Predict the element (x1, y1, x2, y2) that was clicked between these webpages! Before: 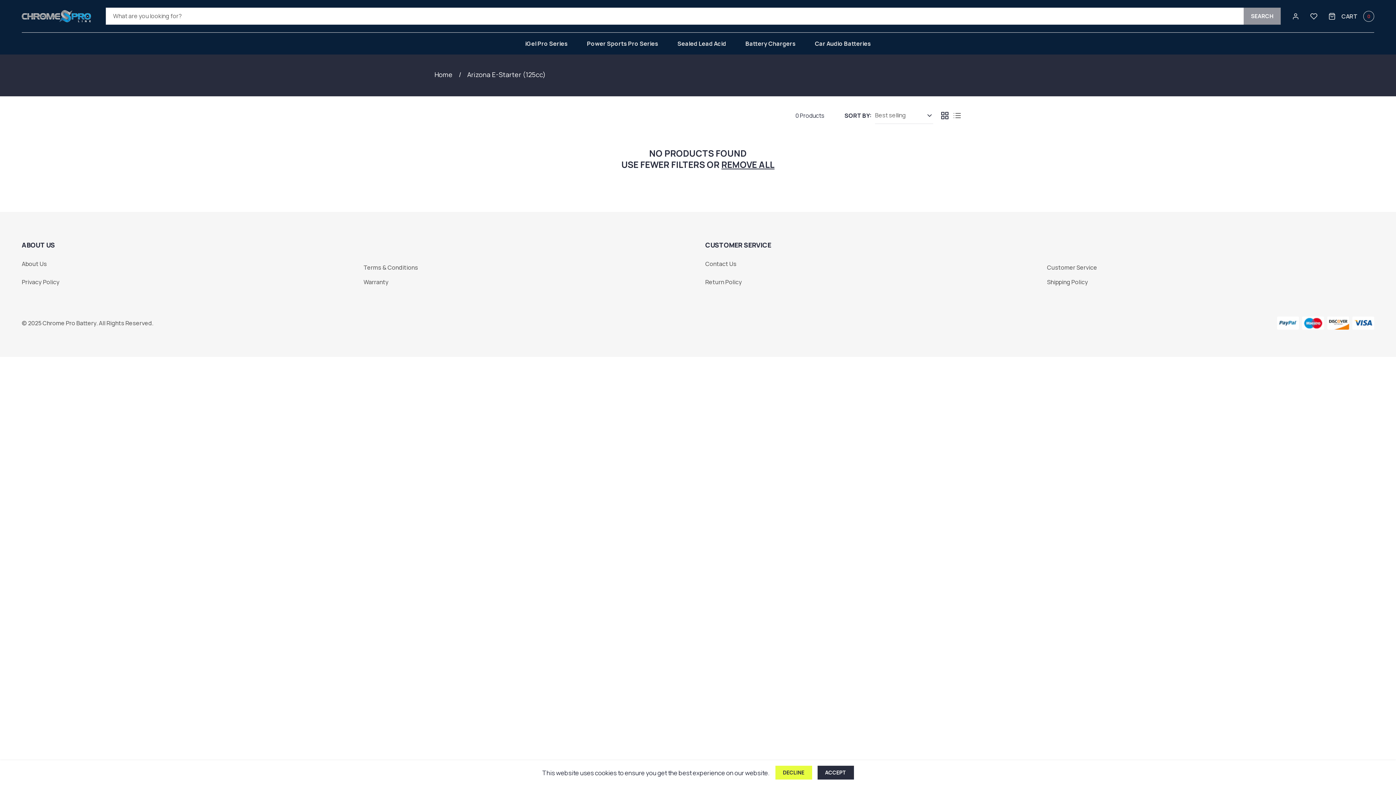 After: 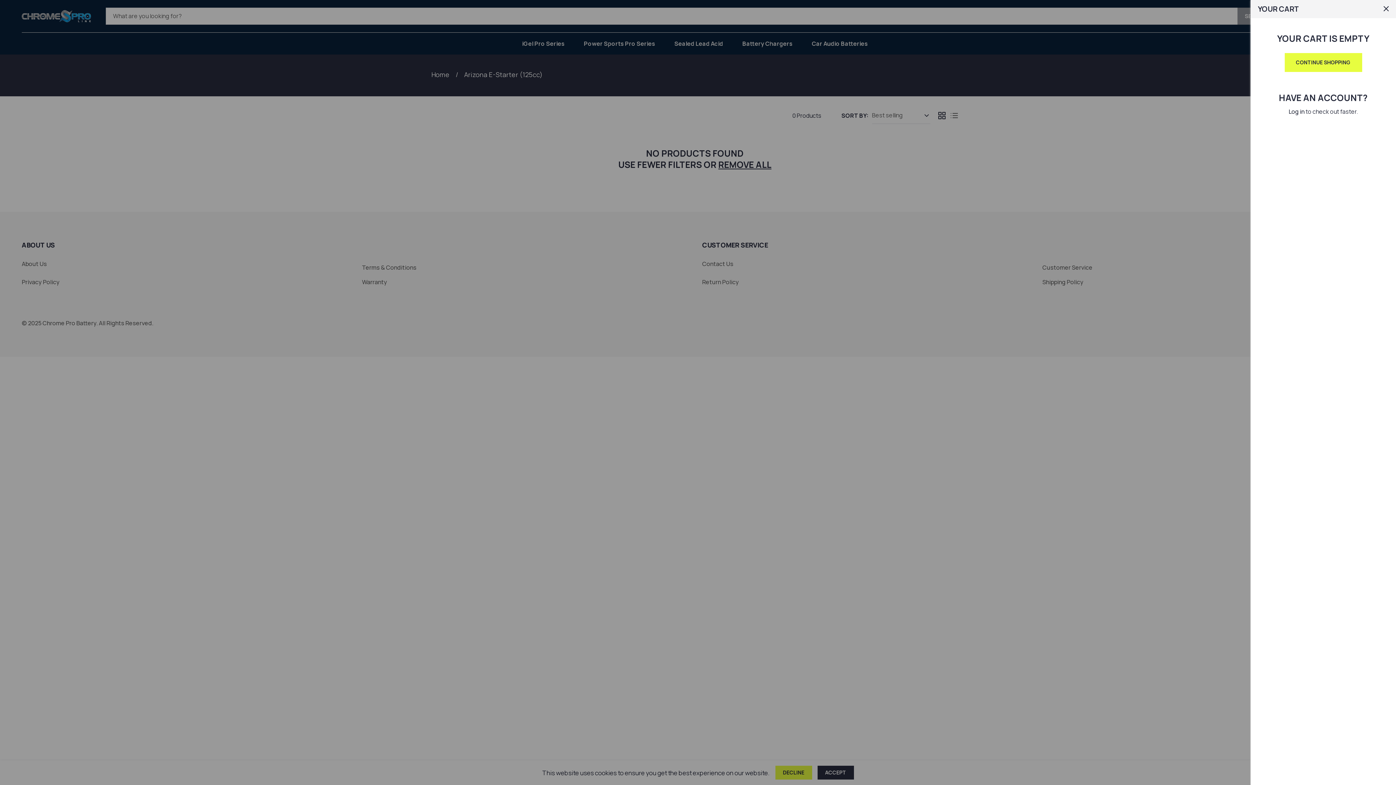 Action: bbox: (1328, 10, 1374, 21) label: CART
0
0 items